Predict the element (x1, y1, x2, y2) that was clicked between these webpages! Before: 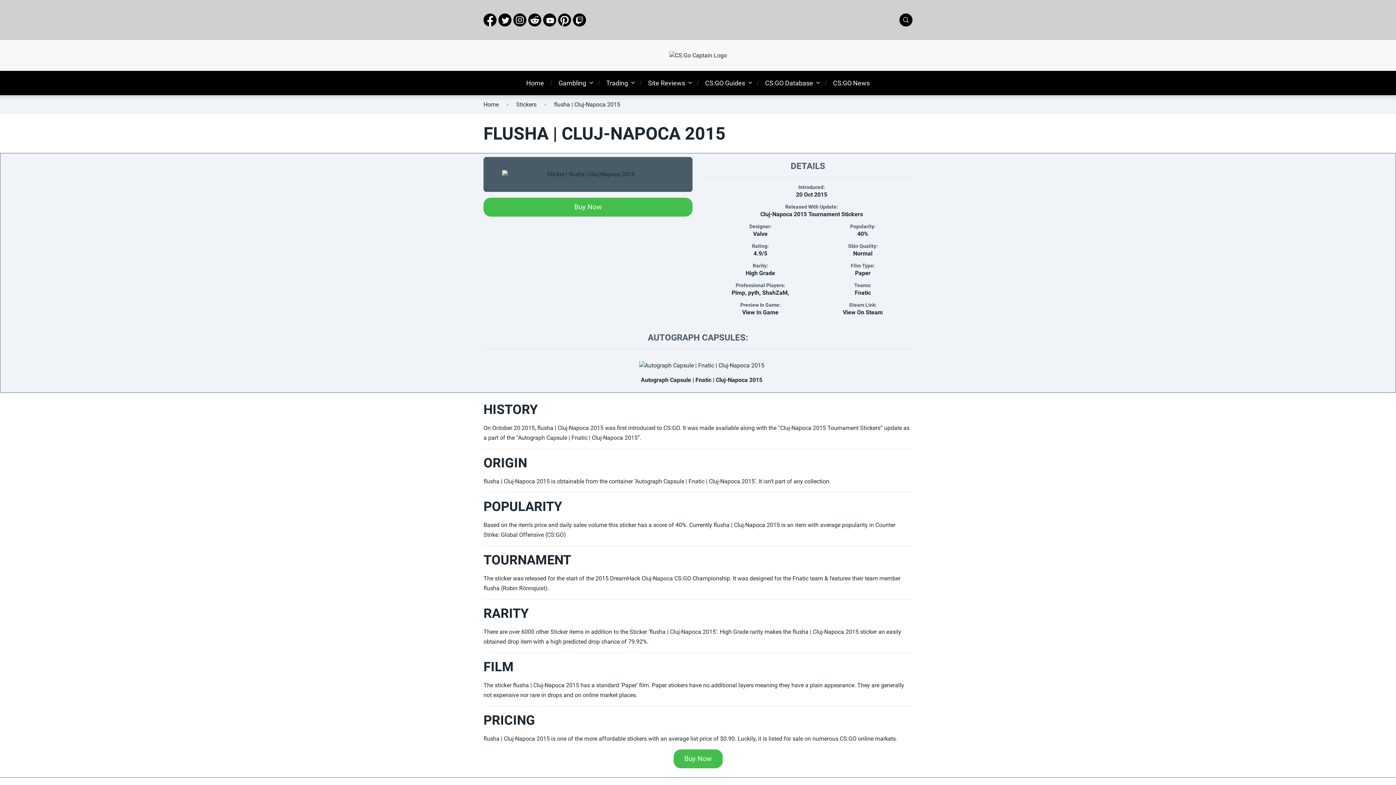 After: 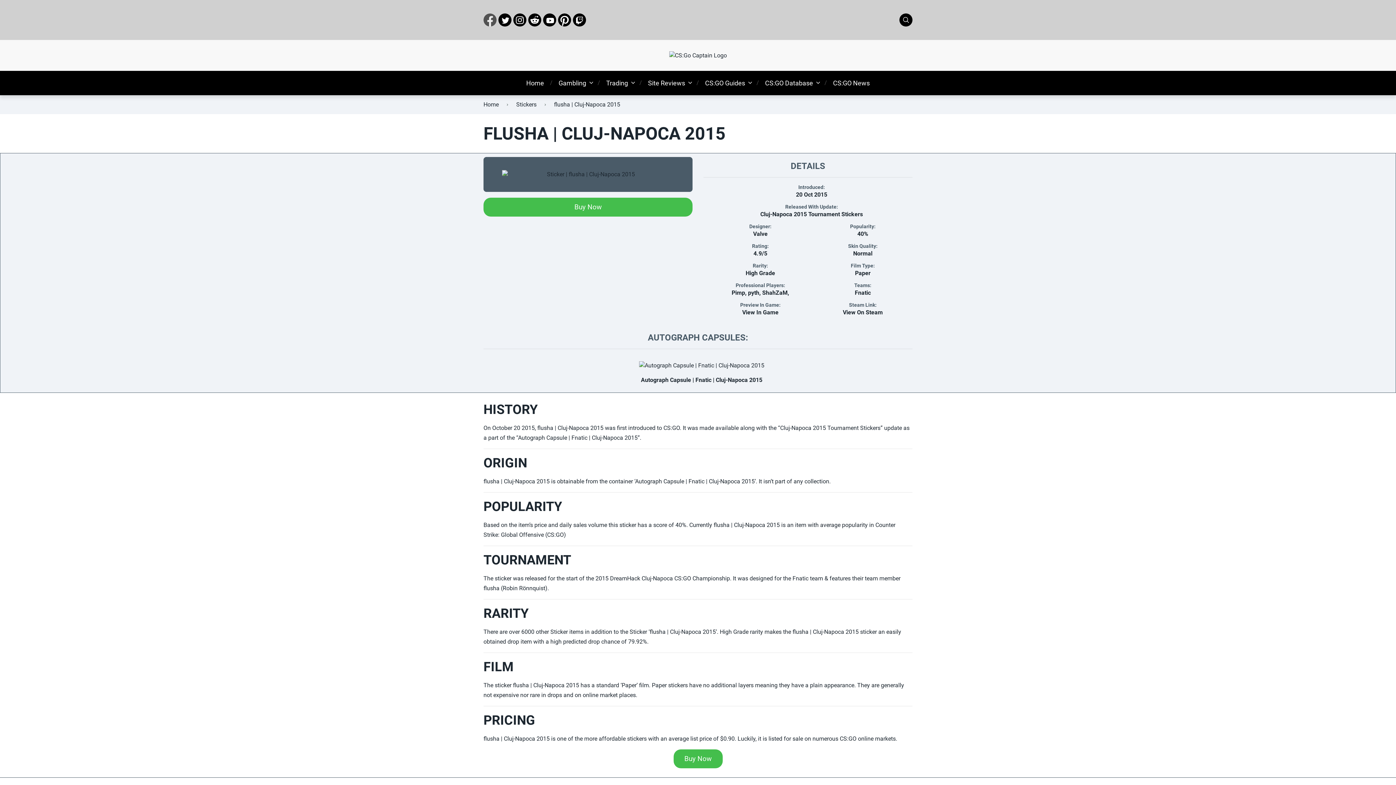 Action: bbox: (483, 13, 496, 26) label: Facebook link